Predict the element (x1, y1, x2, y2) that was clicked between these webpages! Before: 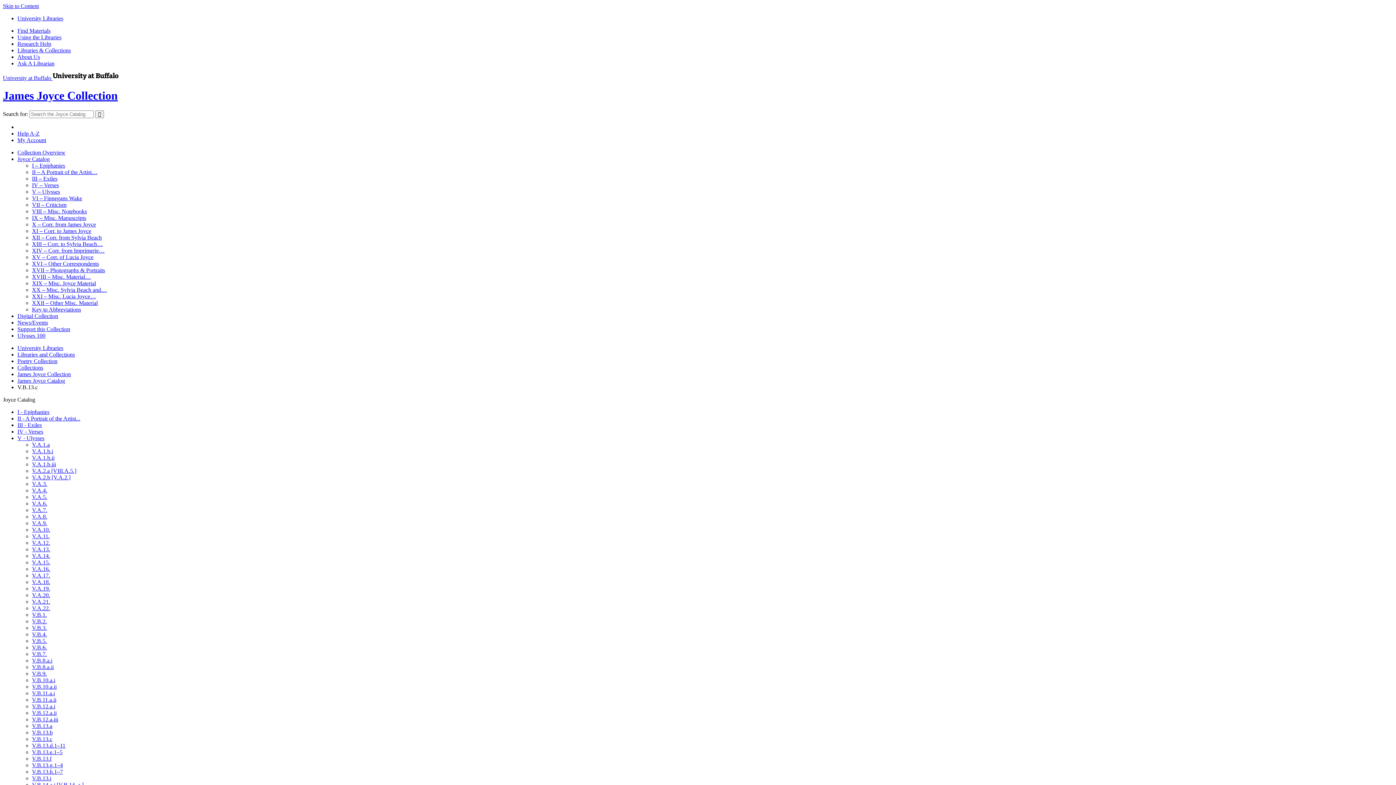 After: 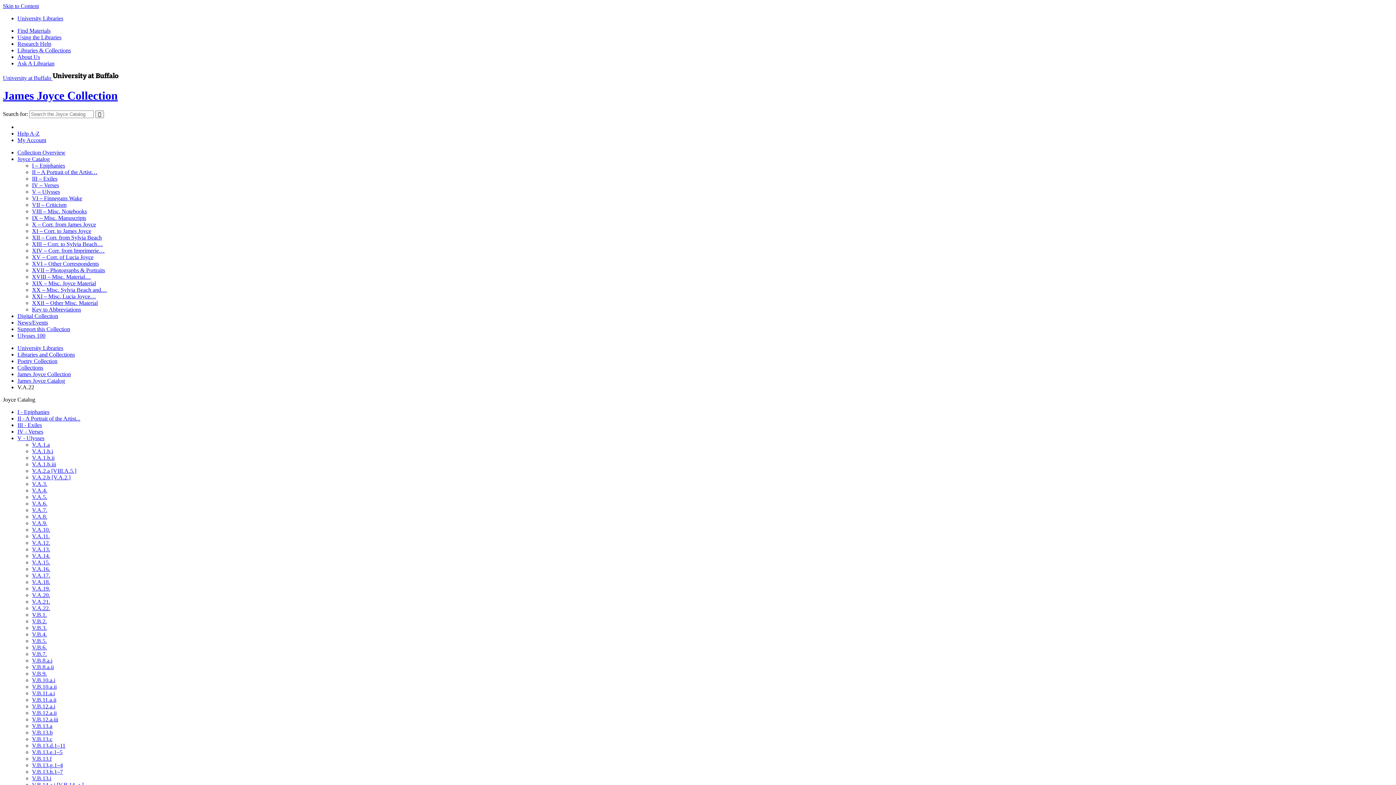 Action: bbox: (32, 605, 50, 611) label: V.A.22.